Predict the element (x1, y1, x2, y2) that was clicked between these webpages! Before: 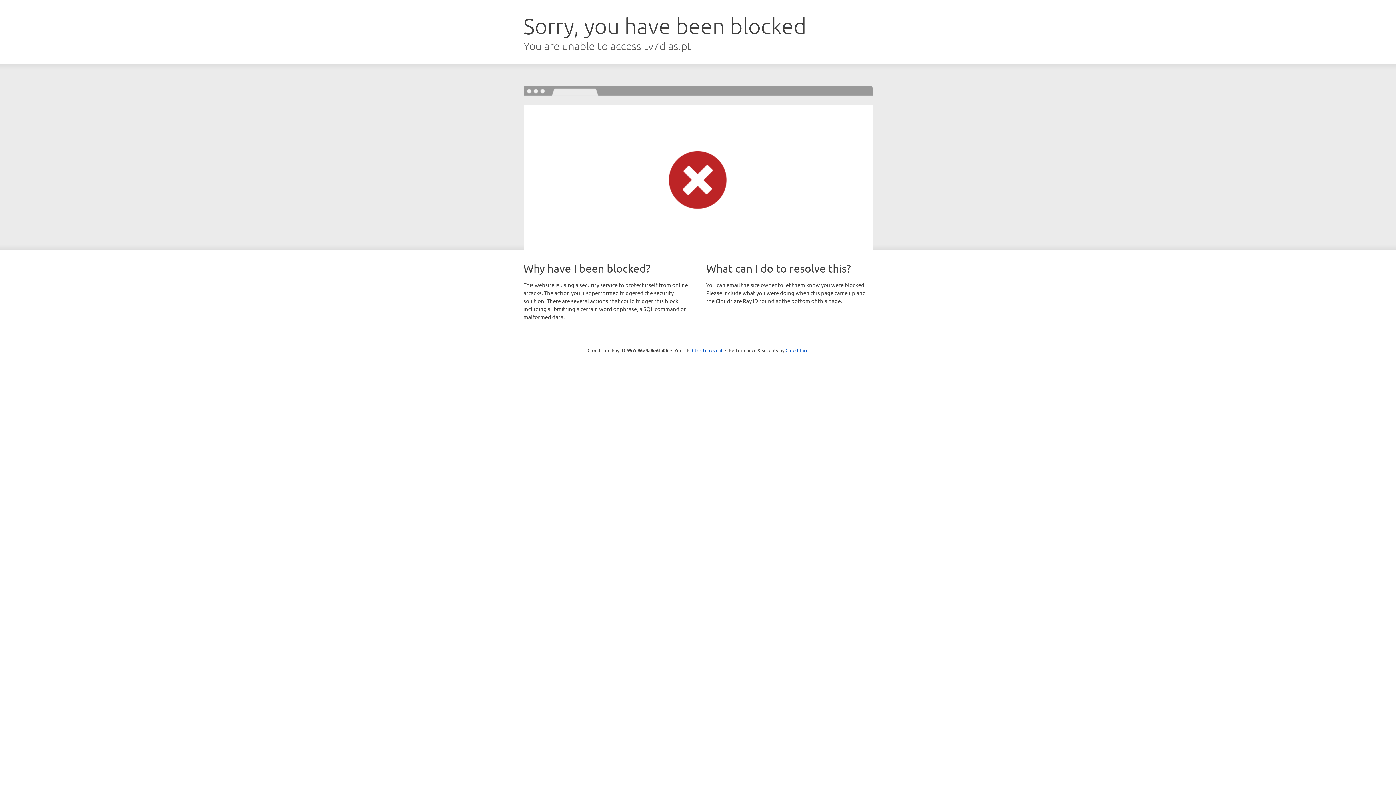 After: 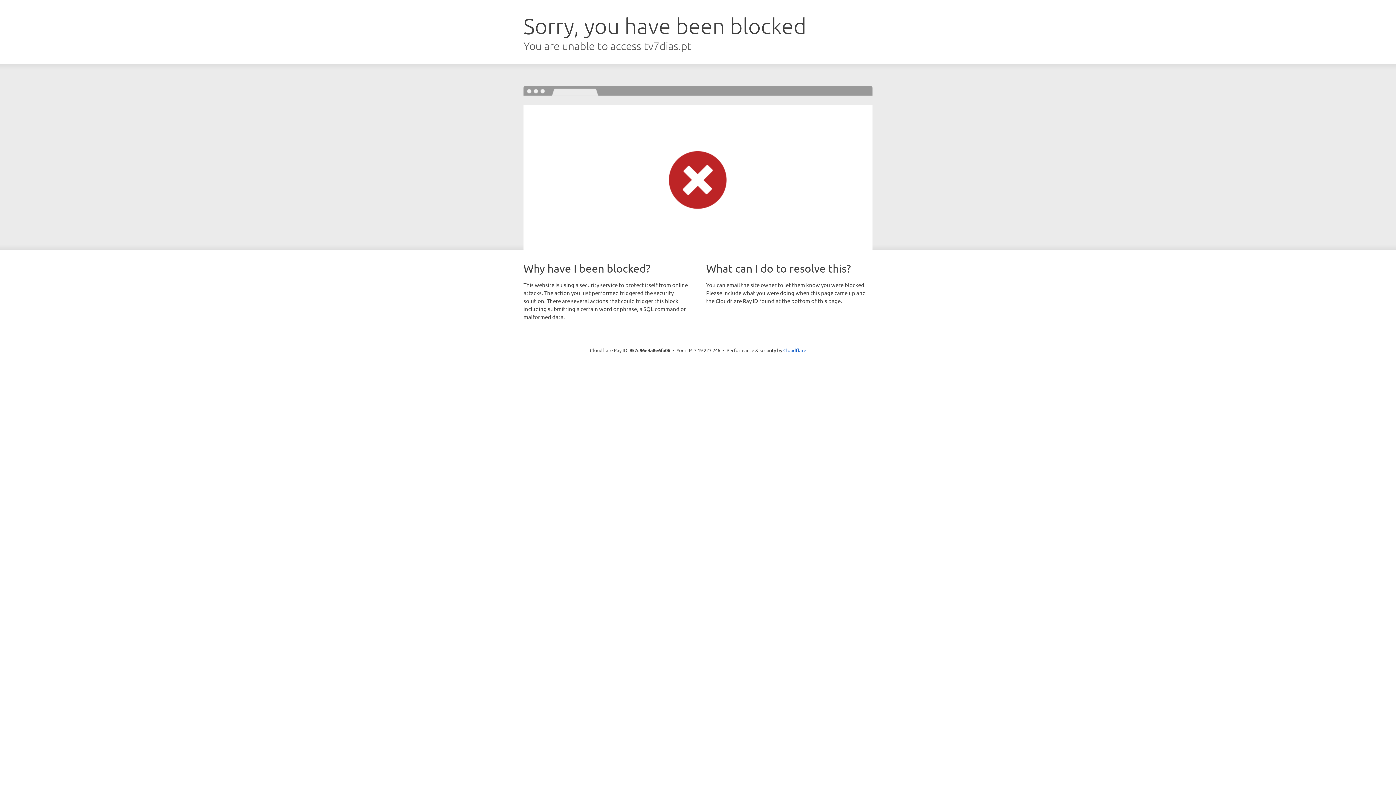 Action: bbox: (692, 346, 722, 353) label: Click to reveal